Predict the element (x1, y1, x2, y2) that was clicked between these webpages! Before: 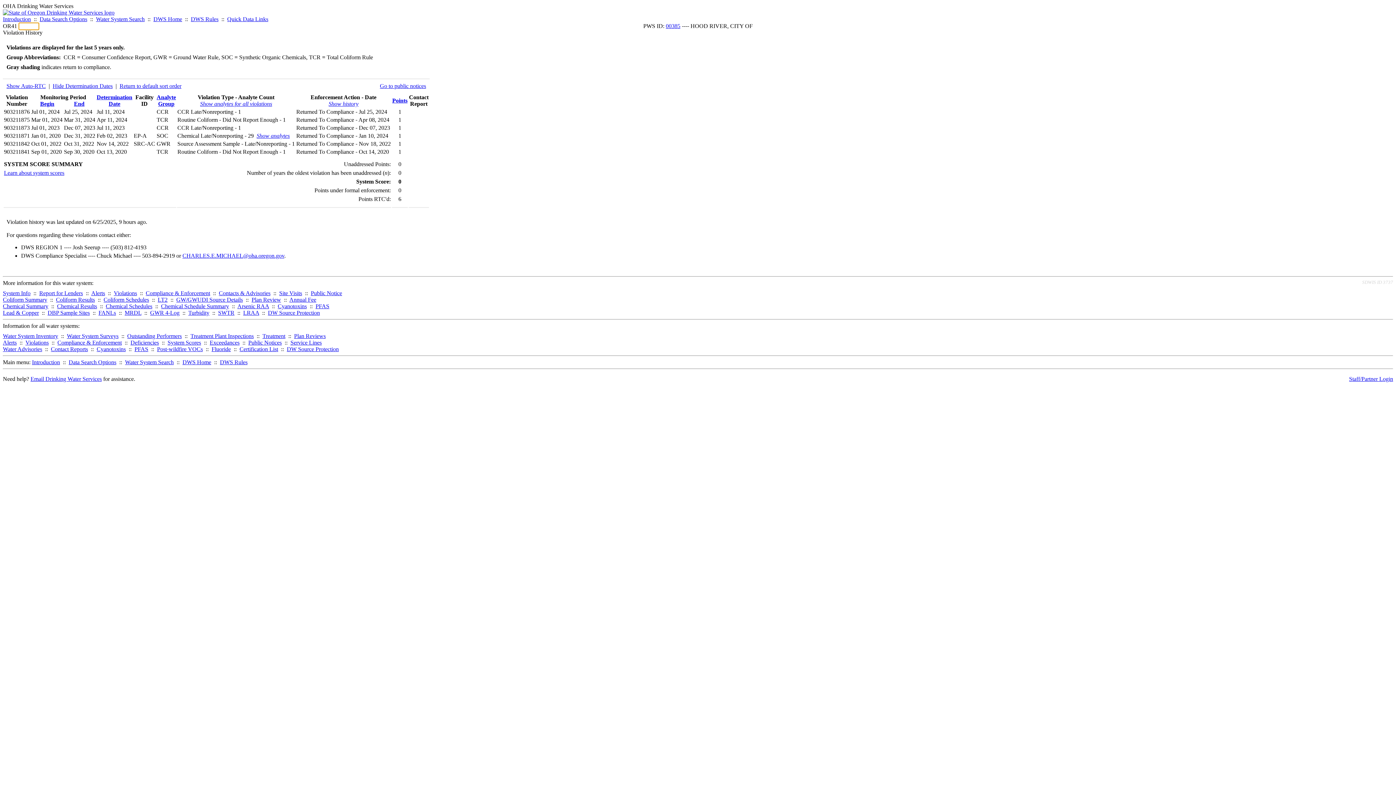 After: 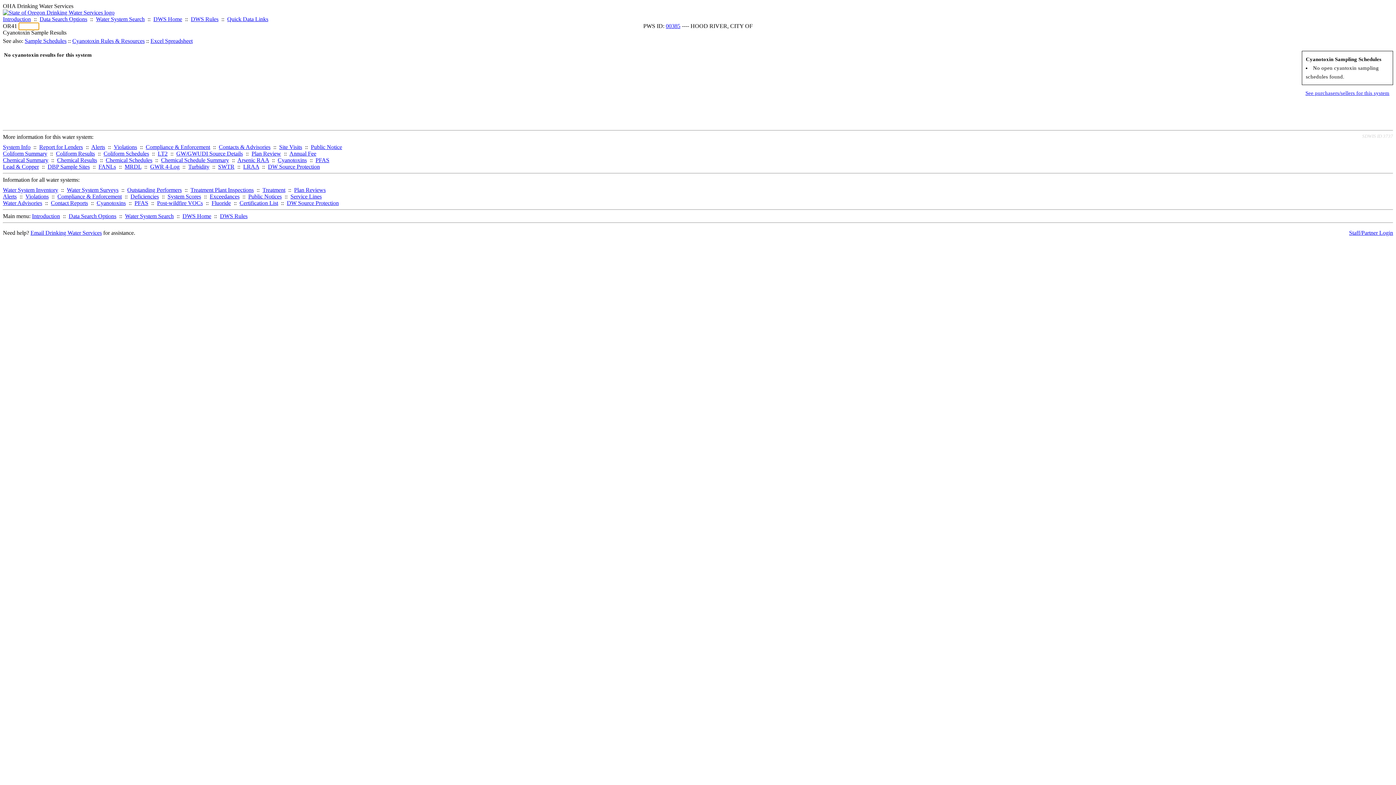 Action: bbox: (277, 303, 306, 309) label: Cyanotoxins